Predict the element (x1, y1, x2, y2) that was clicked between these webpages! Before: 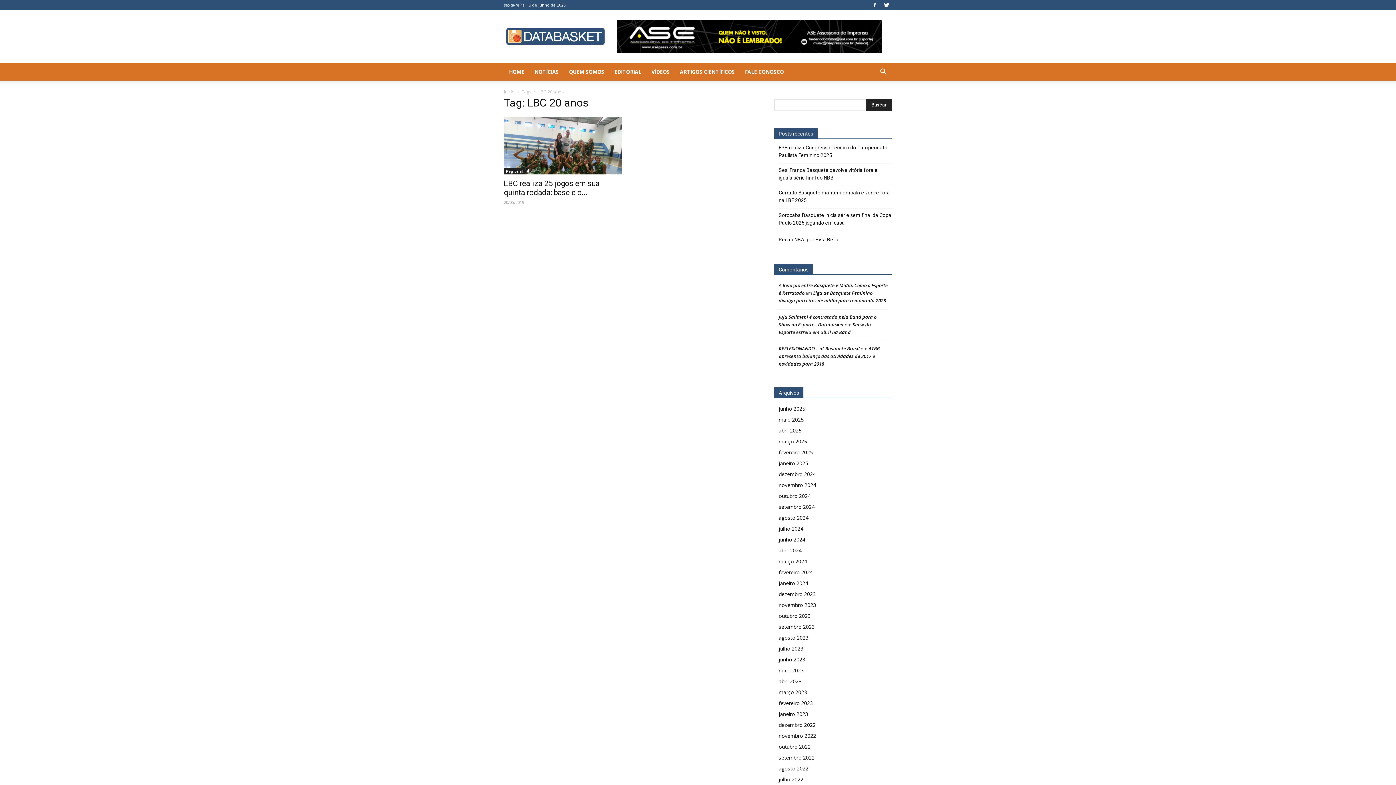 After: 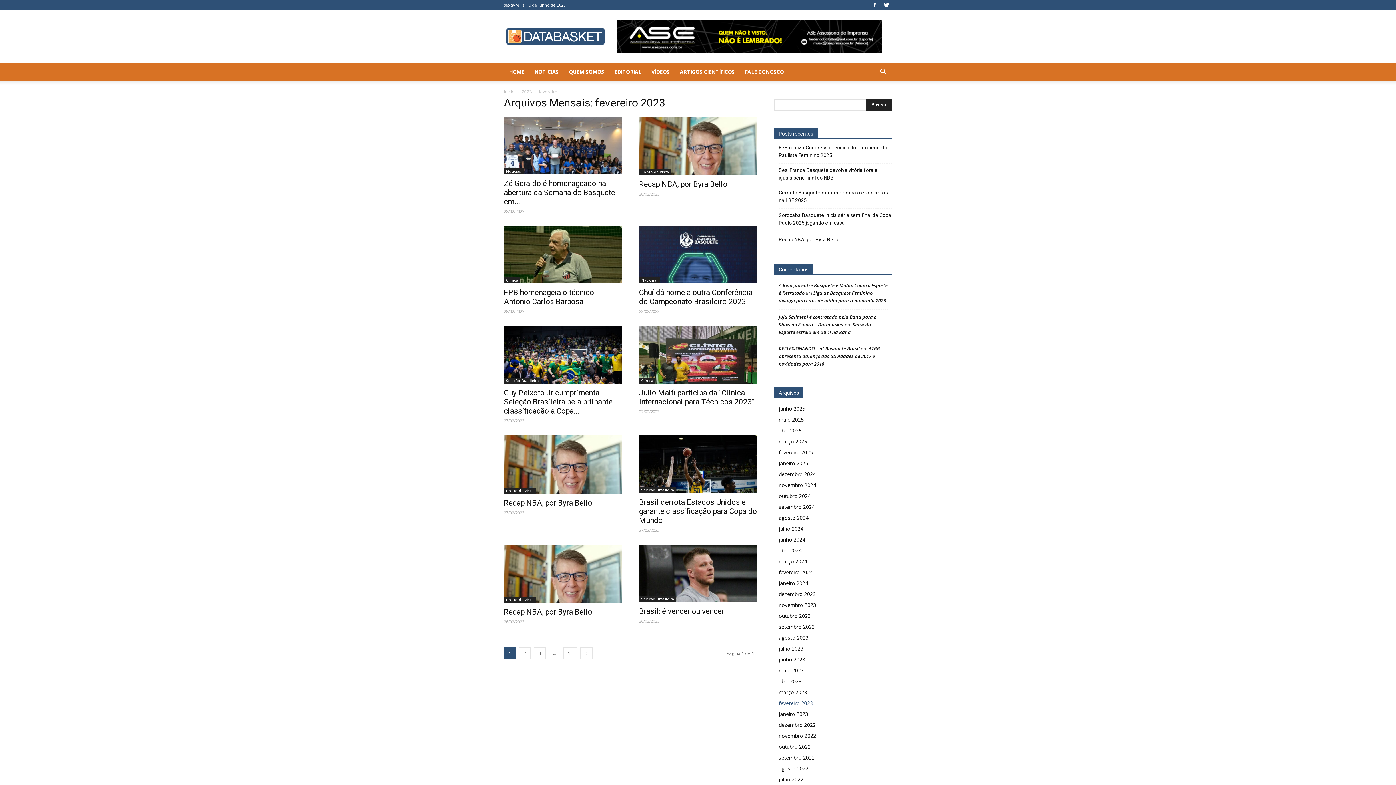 Action: label: fevereiro 2023 bbox: (778, 700, 813, 706)